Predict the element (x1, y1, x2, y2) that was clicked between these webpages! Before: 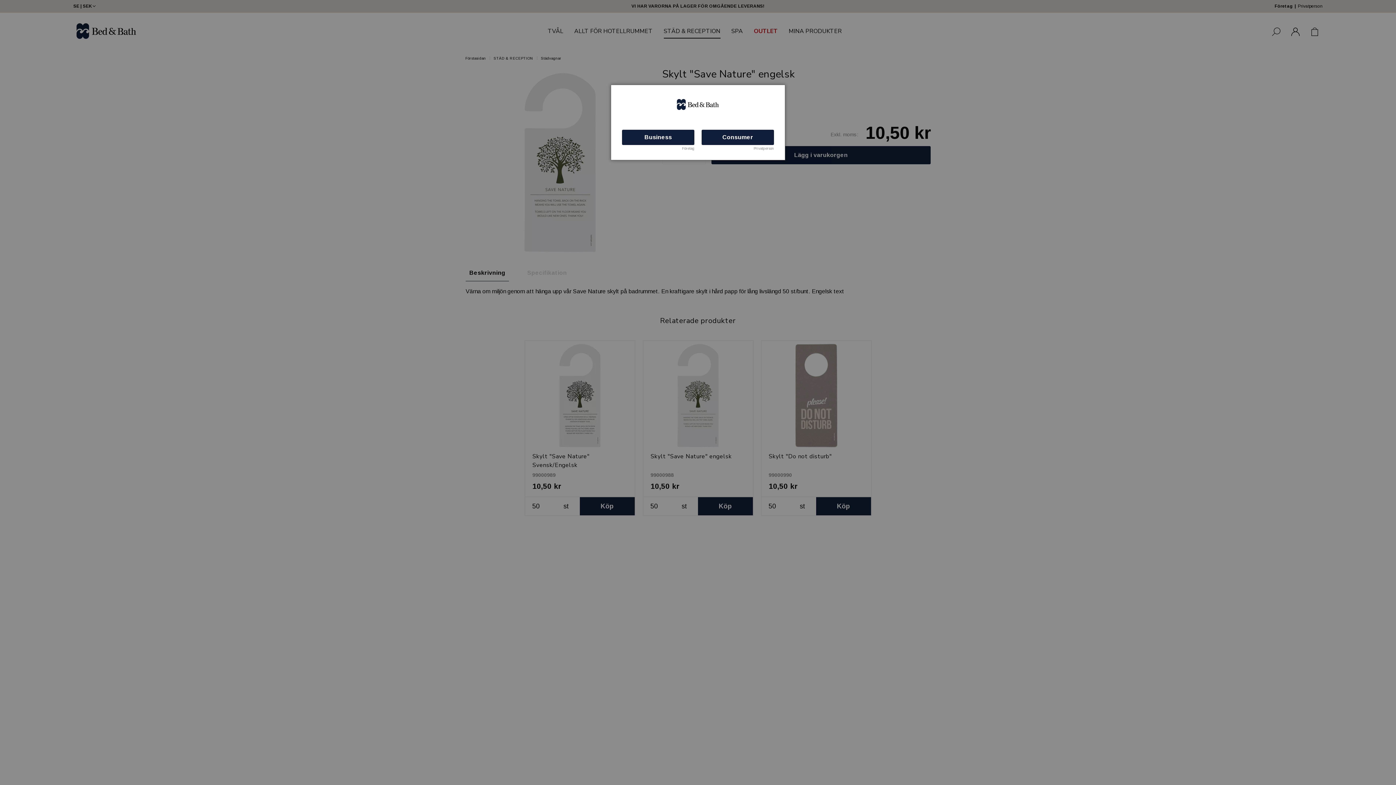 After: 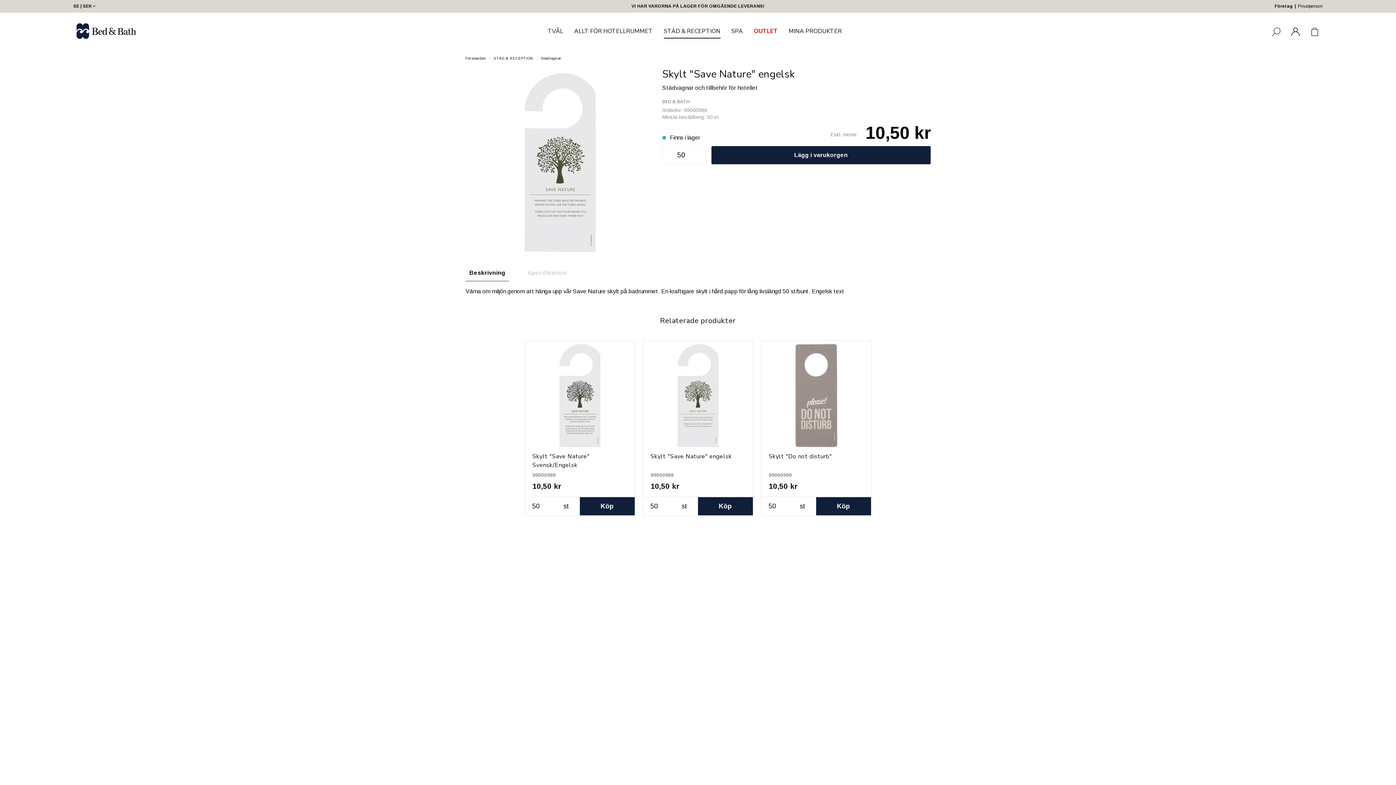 Action: label: Business bbox: (622, 129, 694, 145)